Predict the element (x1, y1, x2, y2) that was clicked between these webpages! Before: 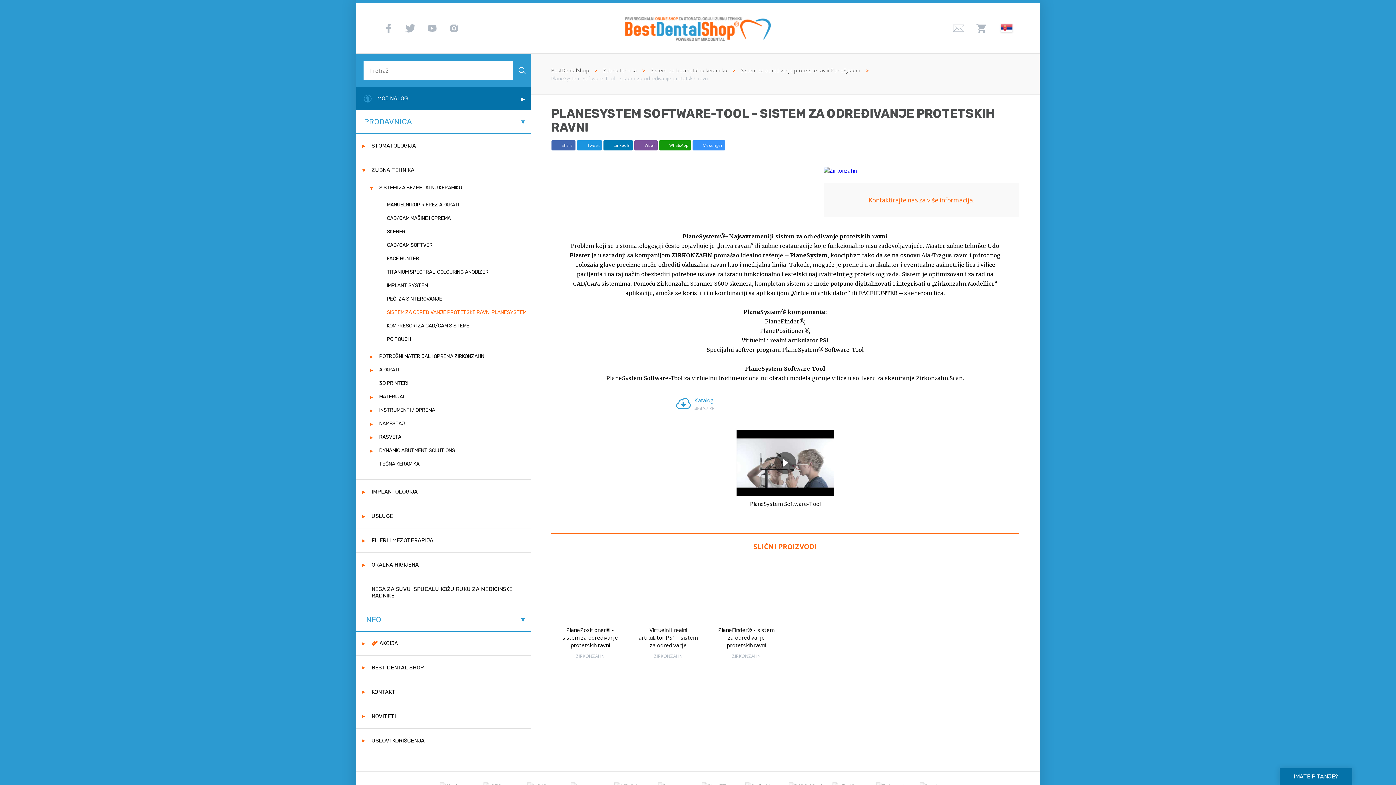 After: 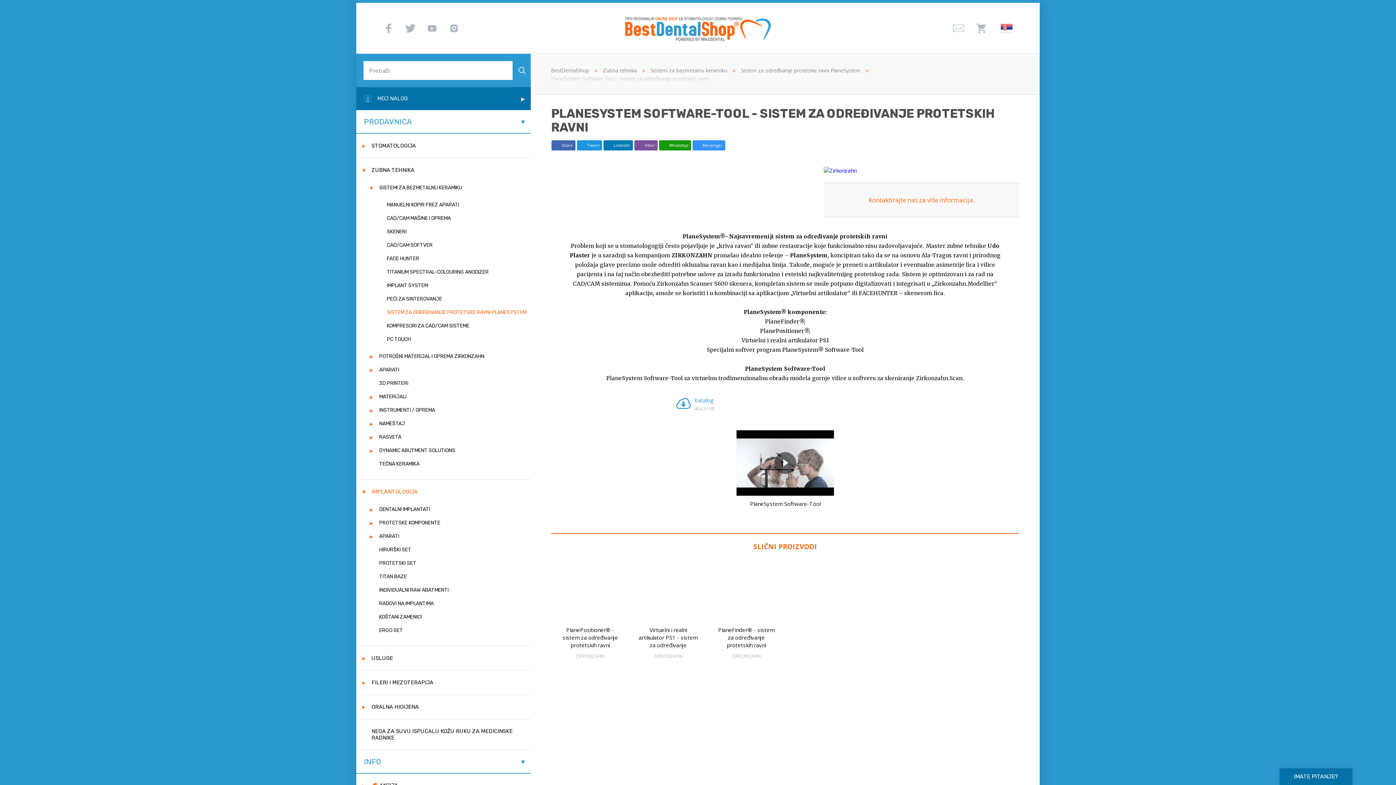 Action: label: IMPLANTOLOGIJA bbox: (371, 488, 417, 495)